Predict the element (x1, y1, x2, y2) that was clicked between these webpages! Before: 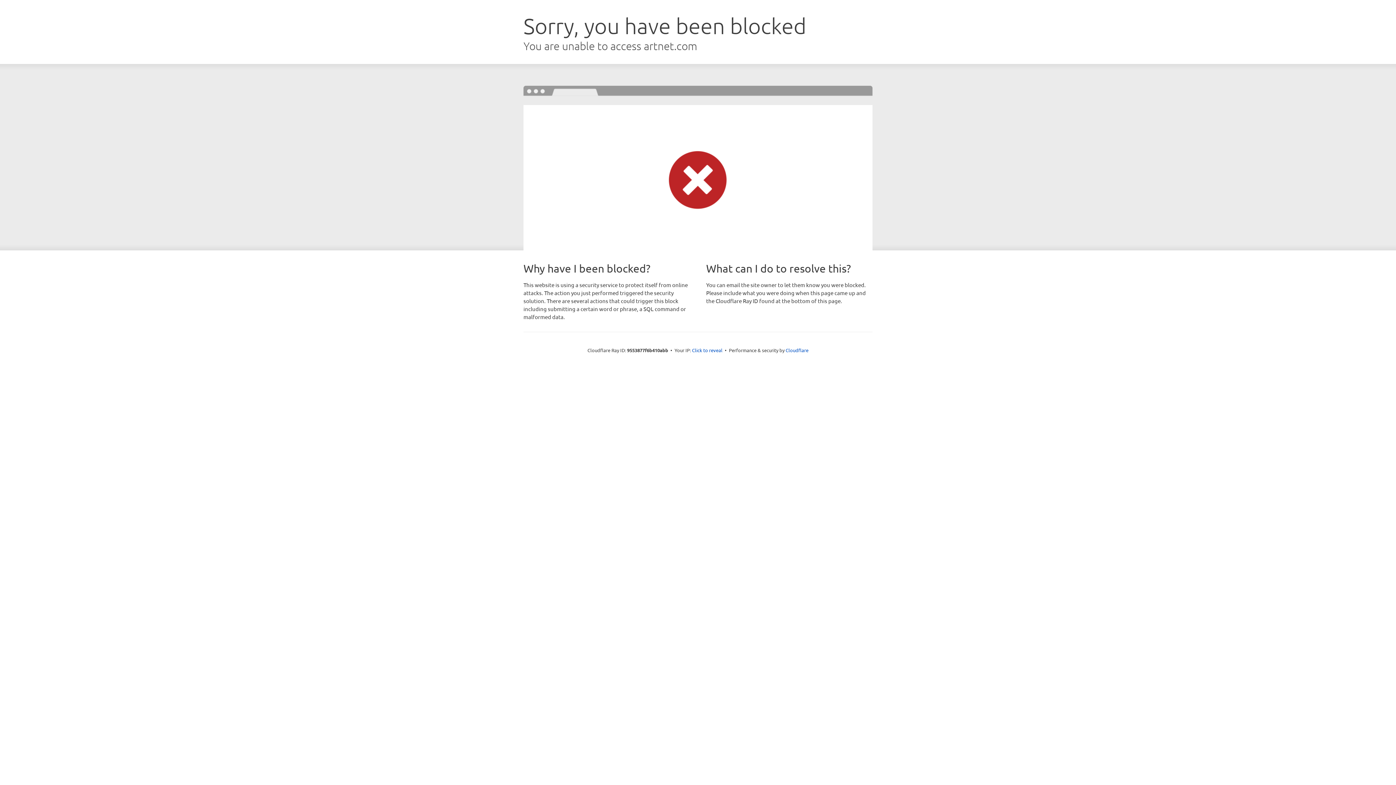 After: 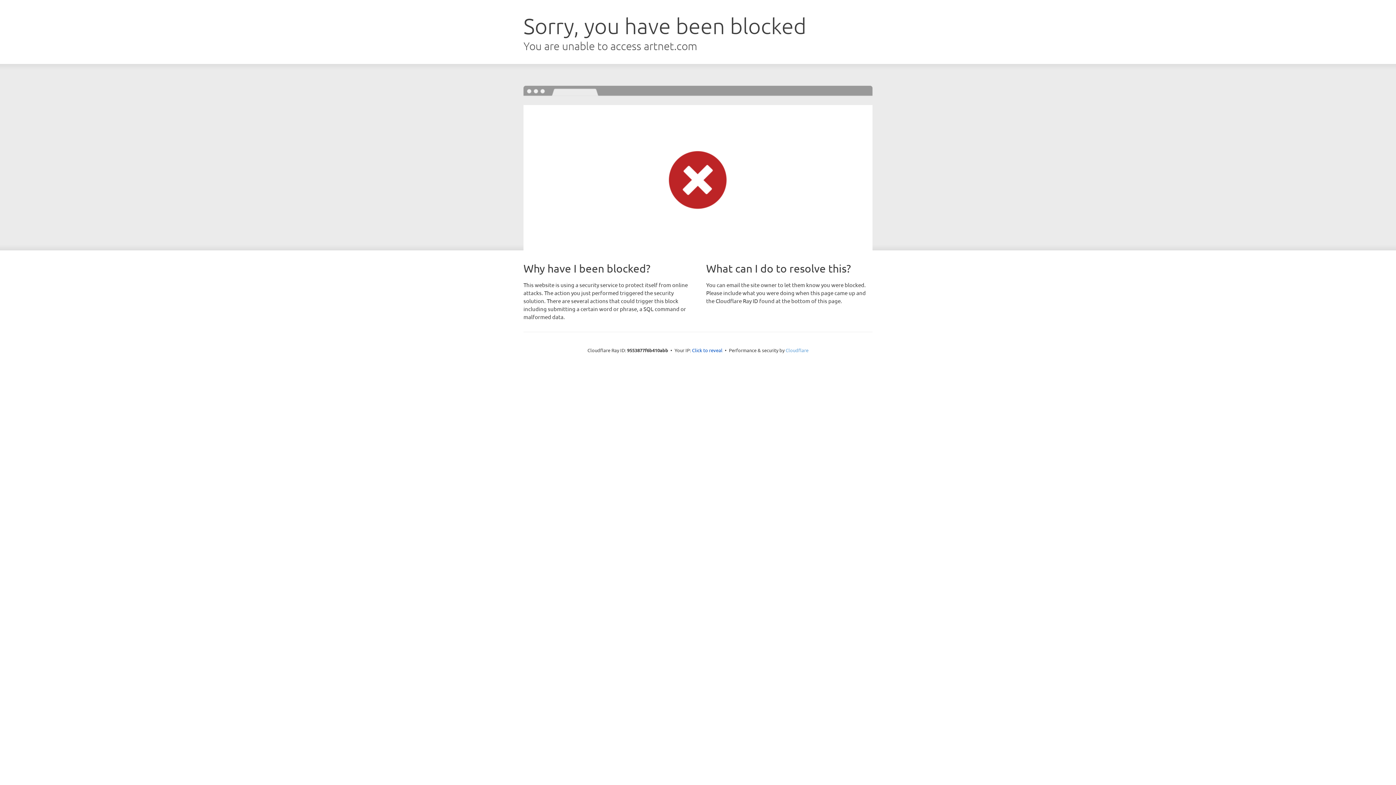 Action: label: Cloudflare bbox: (785, 347, 808, 353)